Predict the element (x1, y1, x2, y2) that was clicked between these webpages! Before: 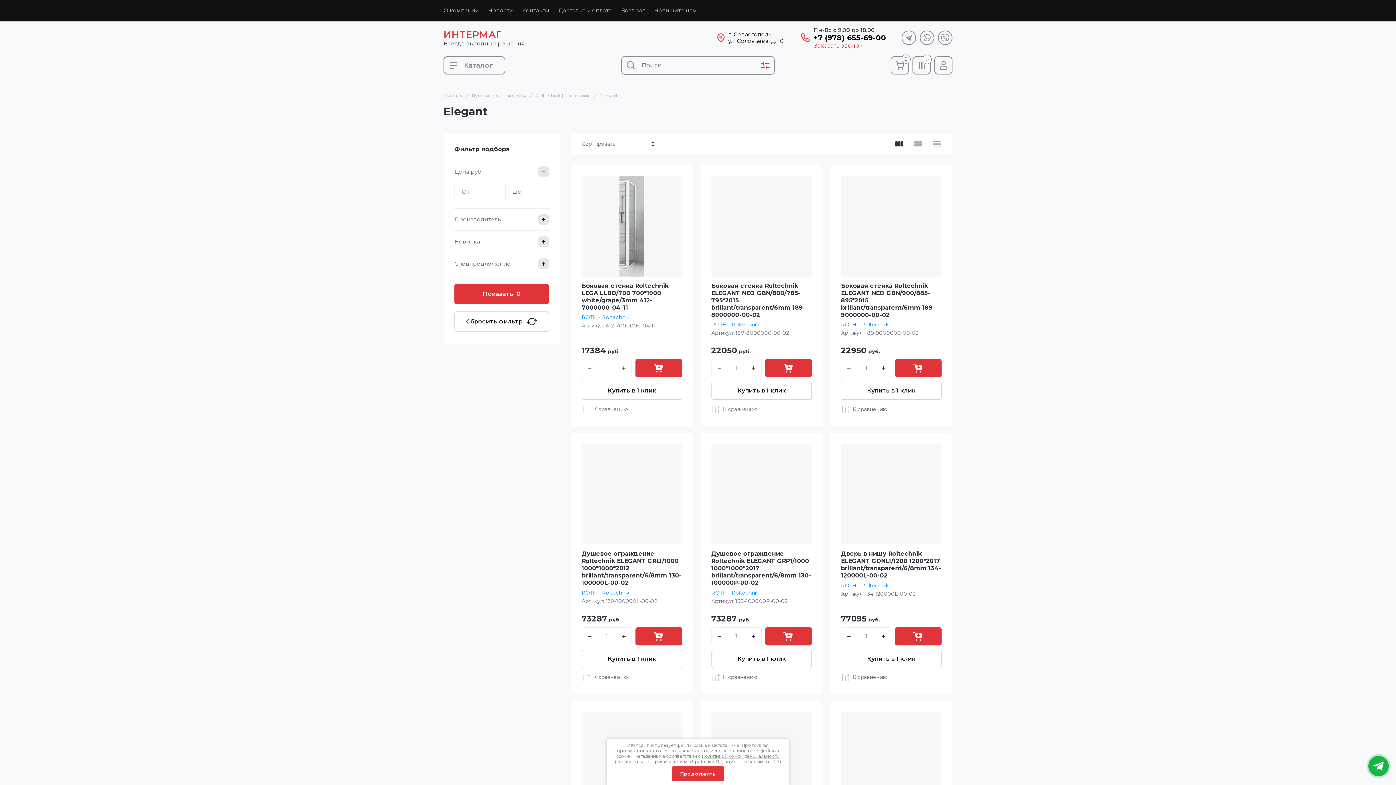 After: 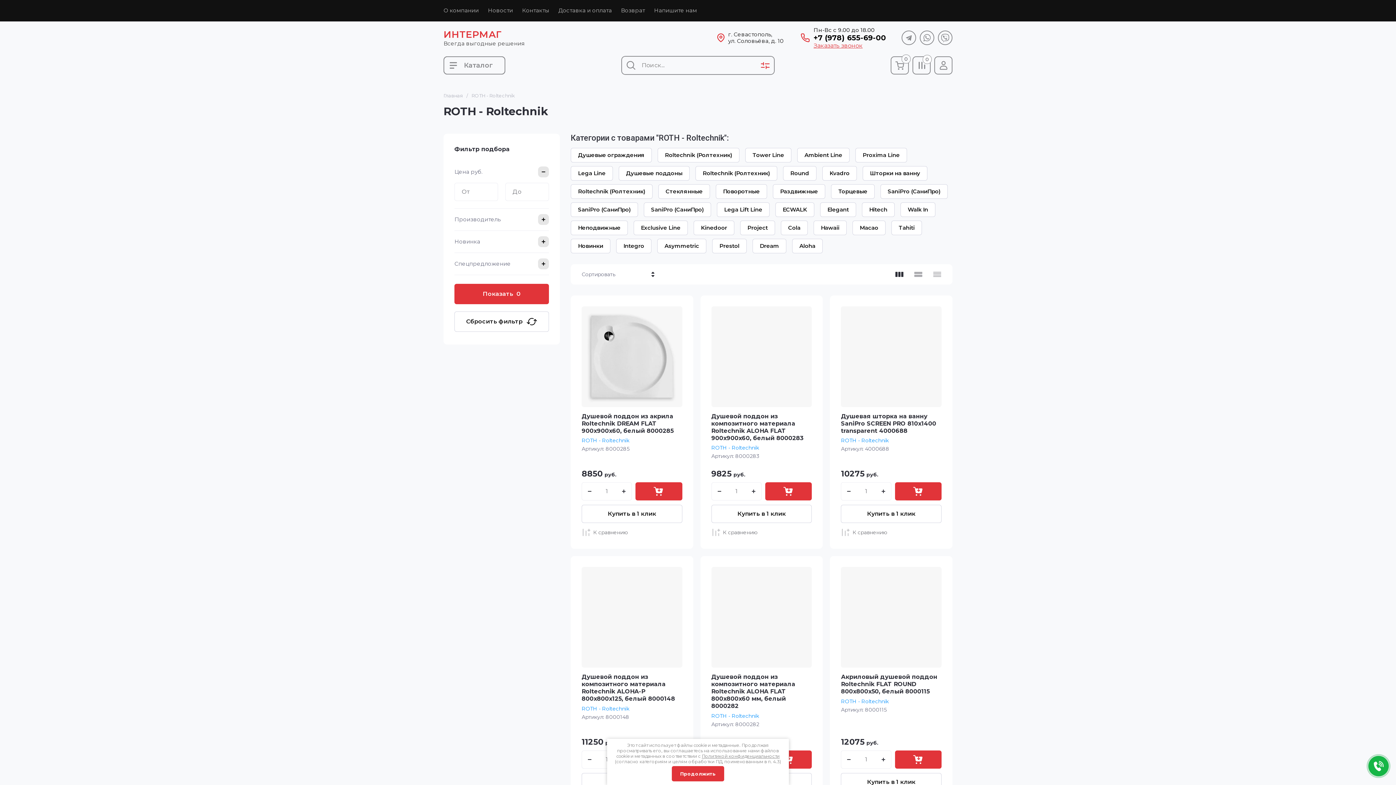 Action: bbox: (581, 314, 629, 321) label: ROTH - Roltechnik